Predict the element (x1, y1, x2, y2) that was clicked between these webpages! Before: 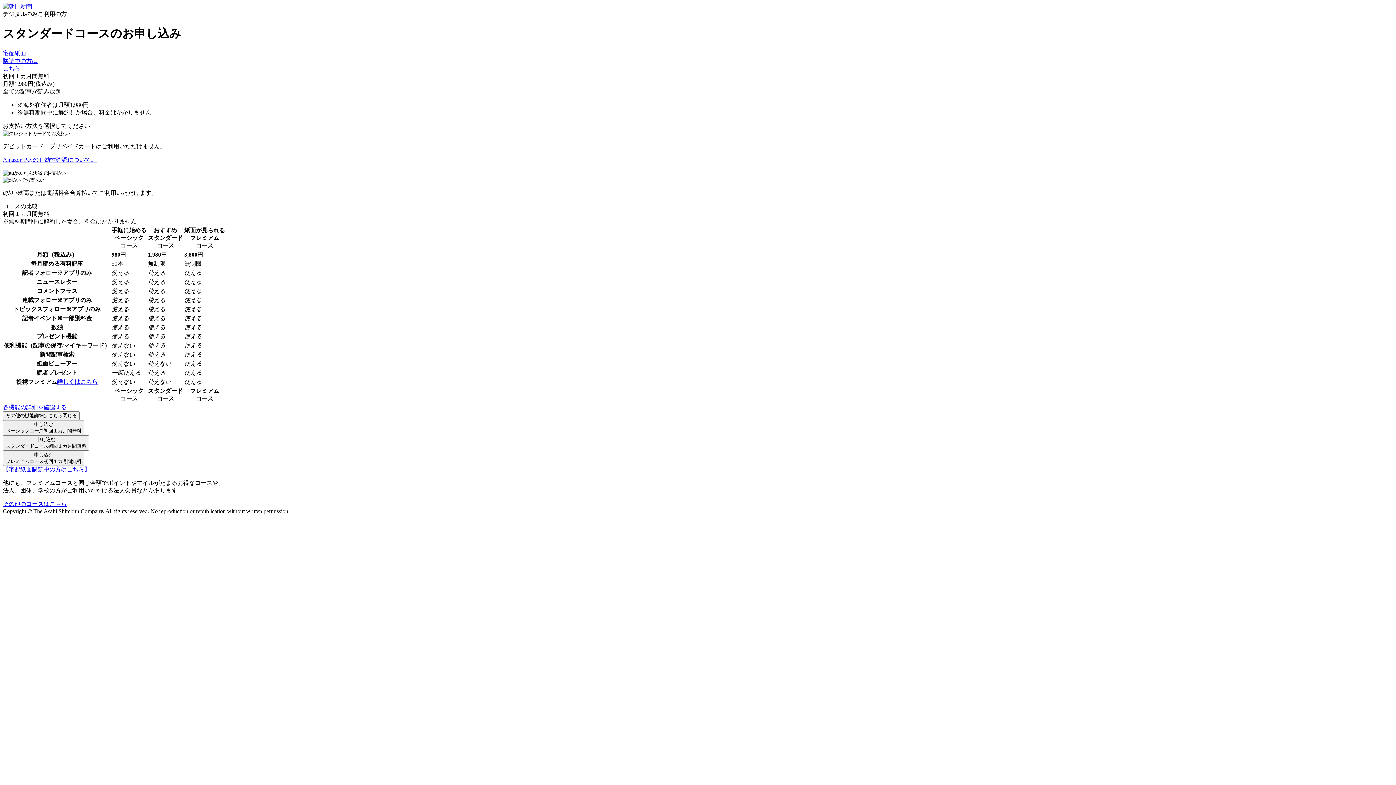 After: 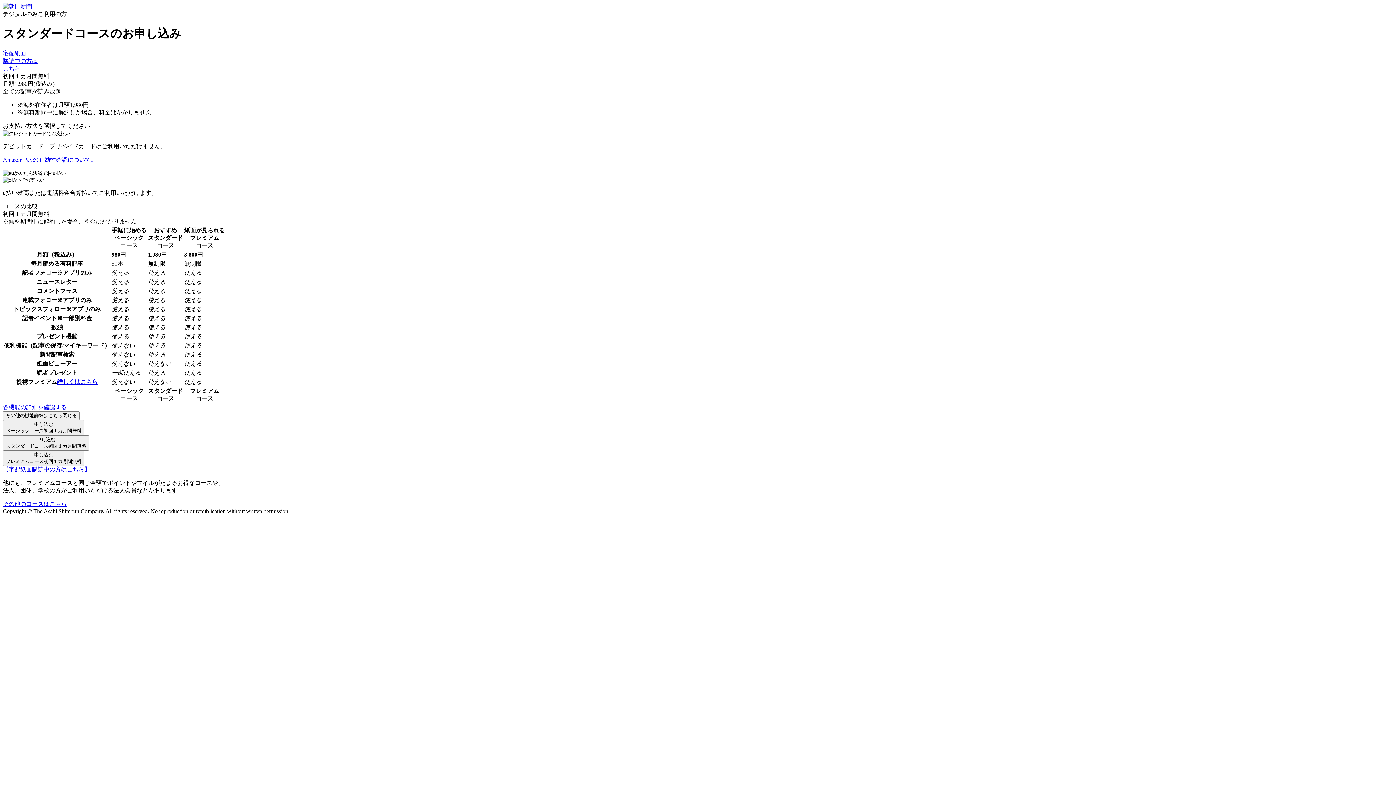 Action: label: 各機能の詳細を確認する bbox: (2, 404, 66, 410)